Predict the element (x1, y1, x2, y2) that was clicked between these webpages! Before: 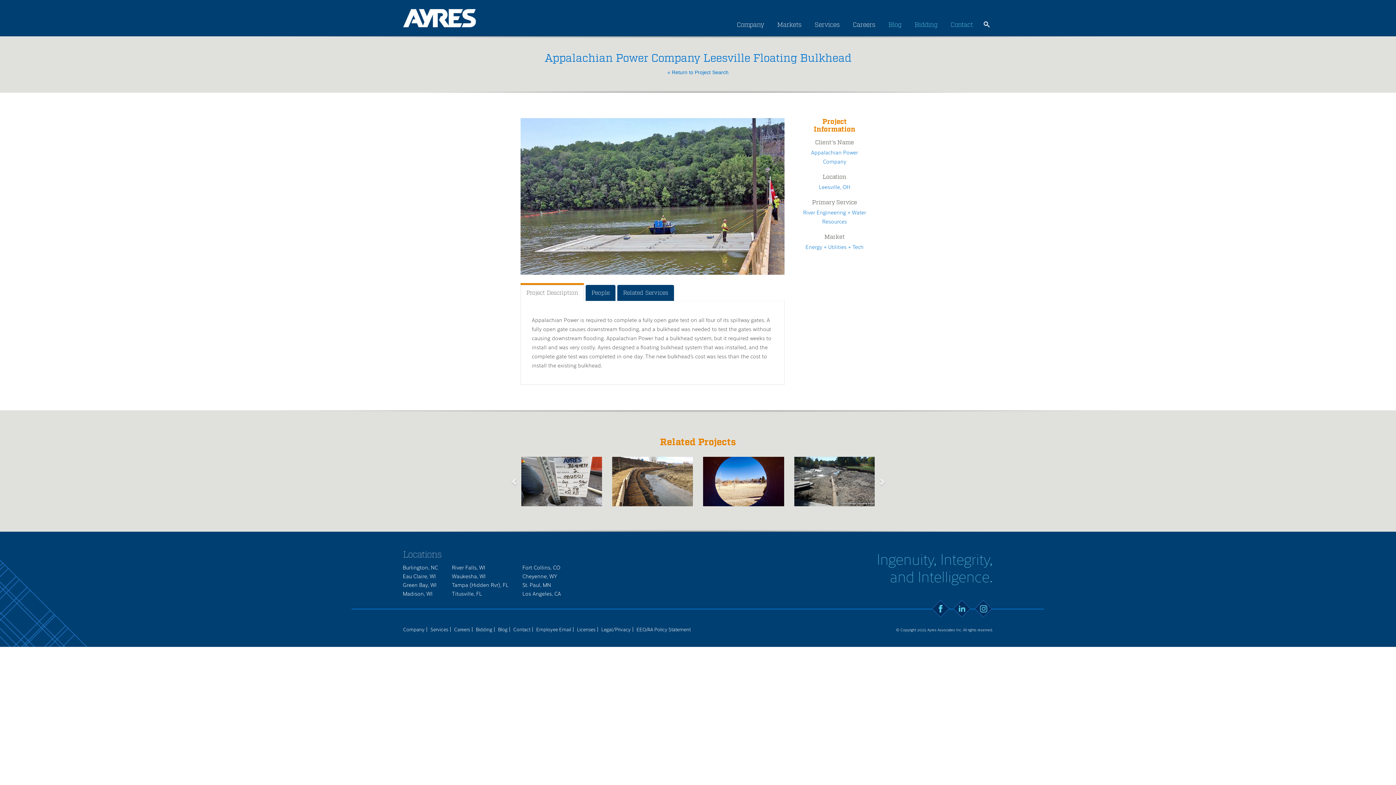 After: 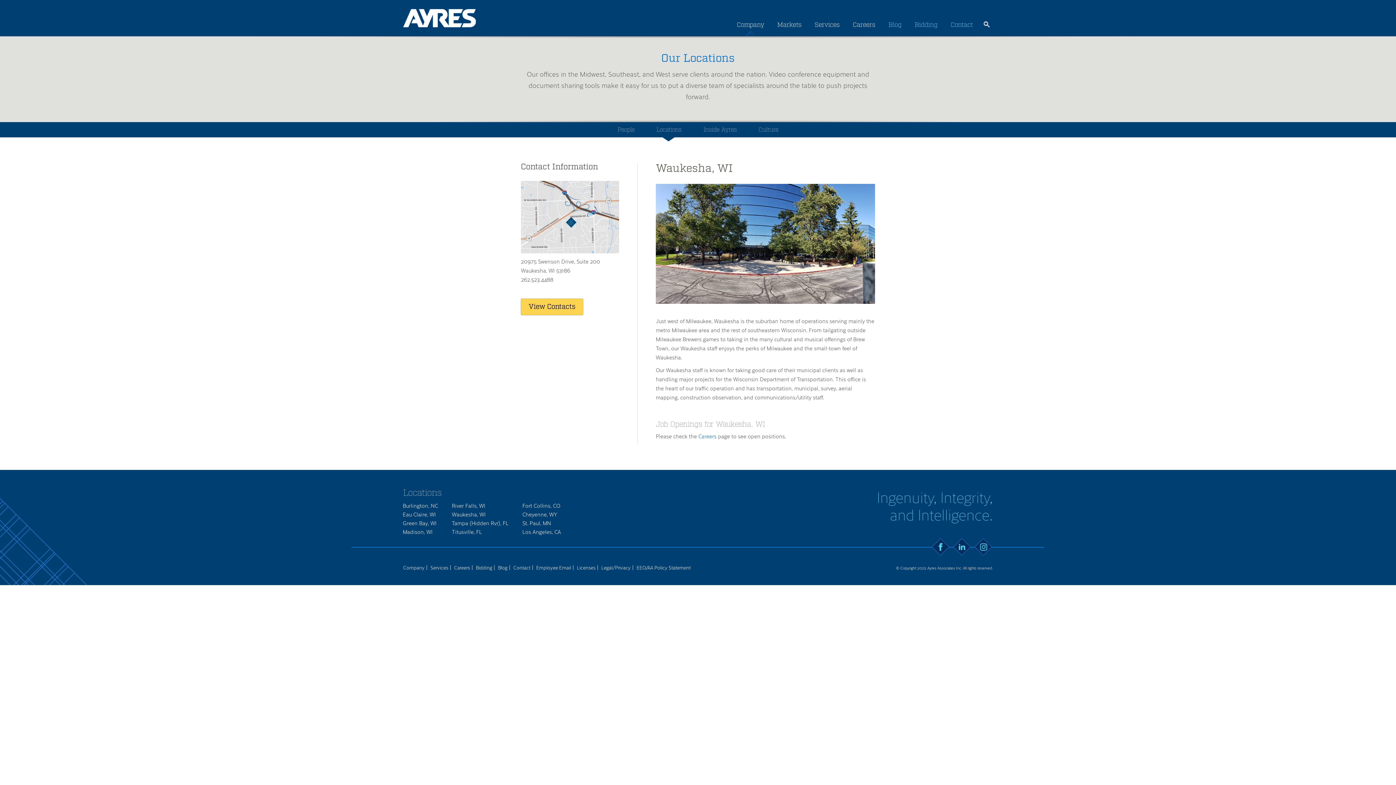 Action: label: Waukesha, WI bbox: (452, 572, 485, 579)